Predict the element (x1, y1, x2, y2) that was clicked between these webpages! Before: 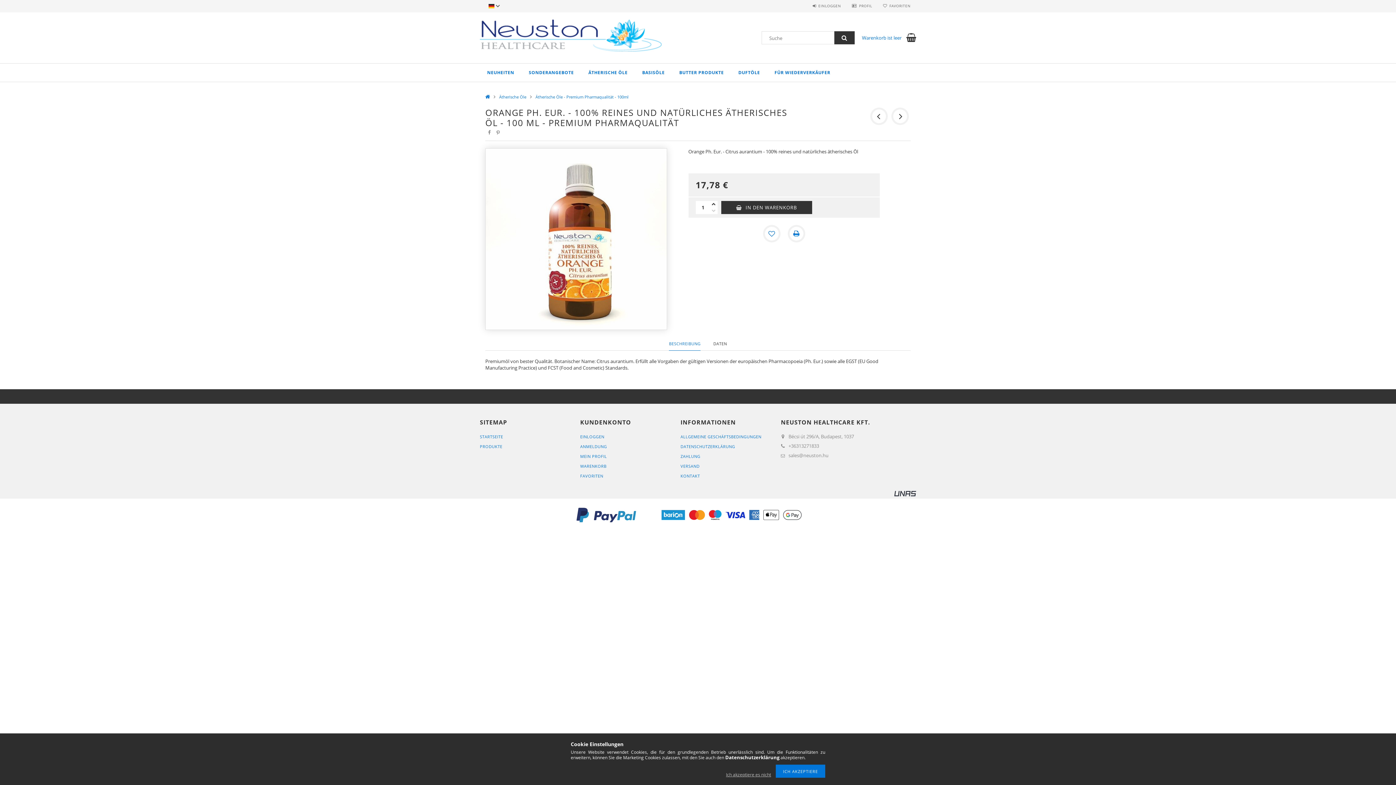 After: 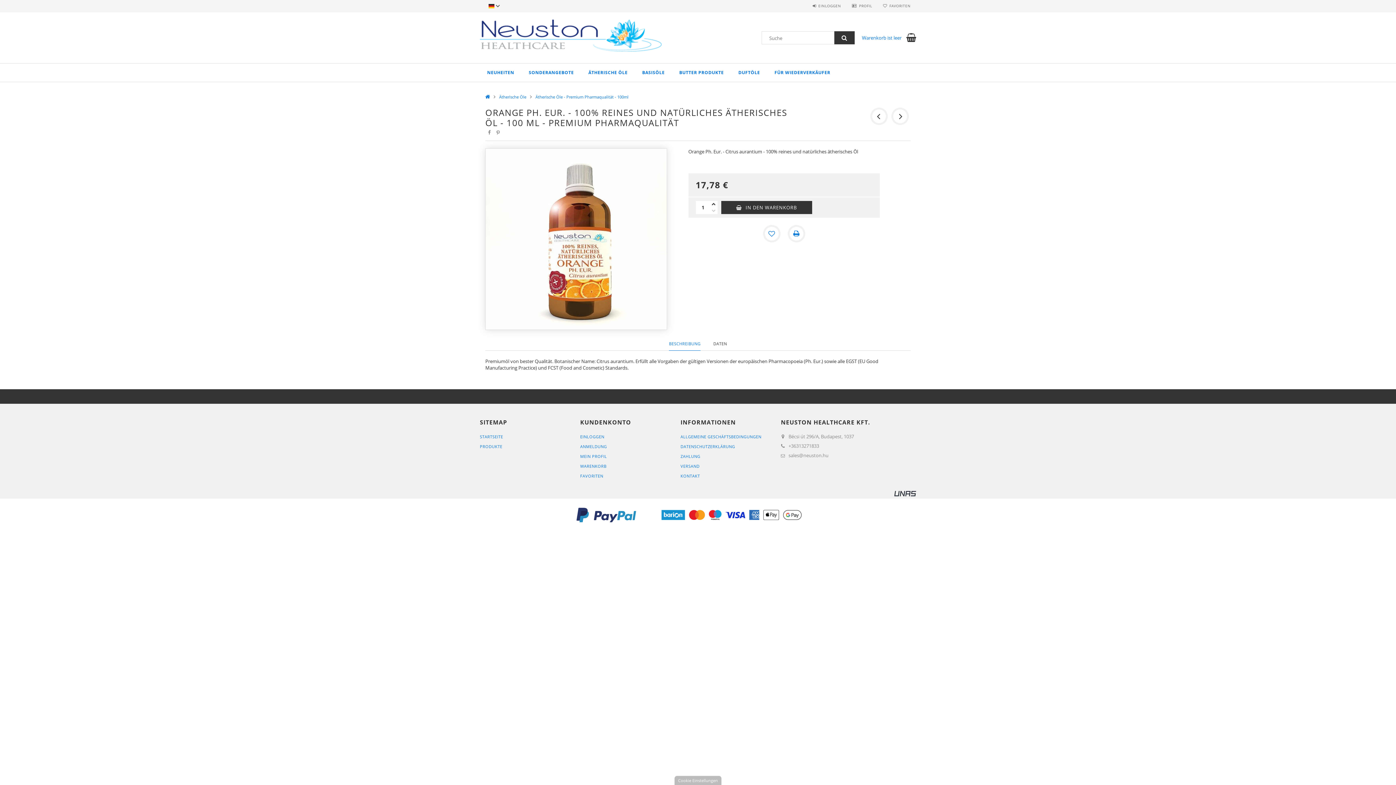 Action: bbox: (722, 772, 774, 778) label: Ich akzeptiere es nicht